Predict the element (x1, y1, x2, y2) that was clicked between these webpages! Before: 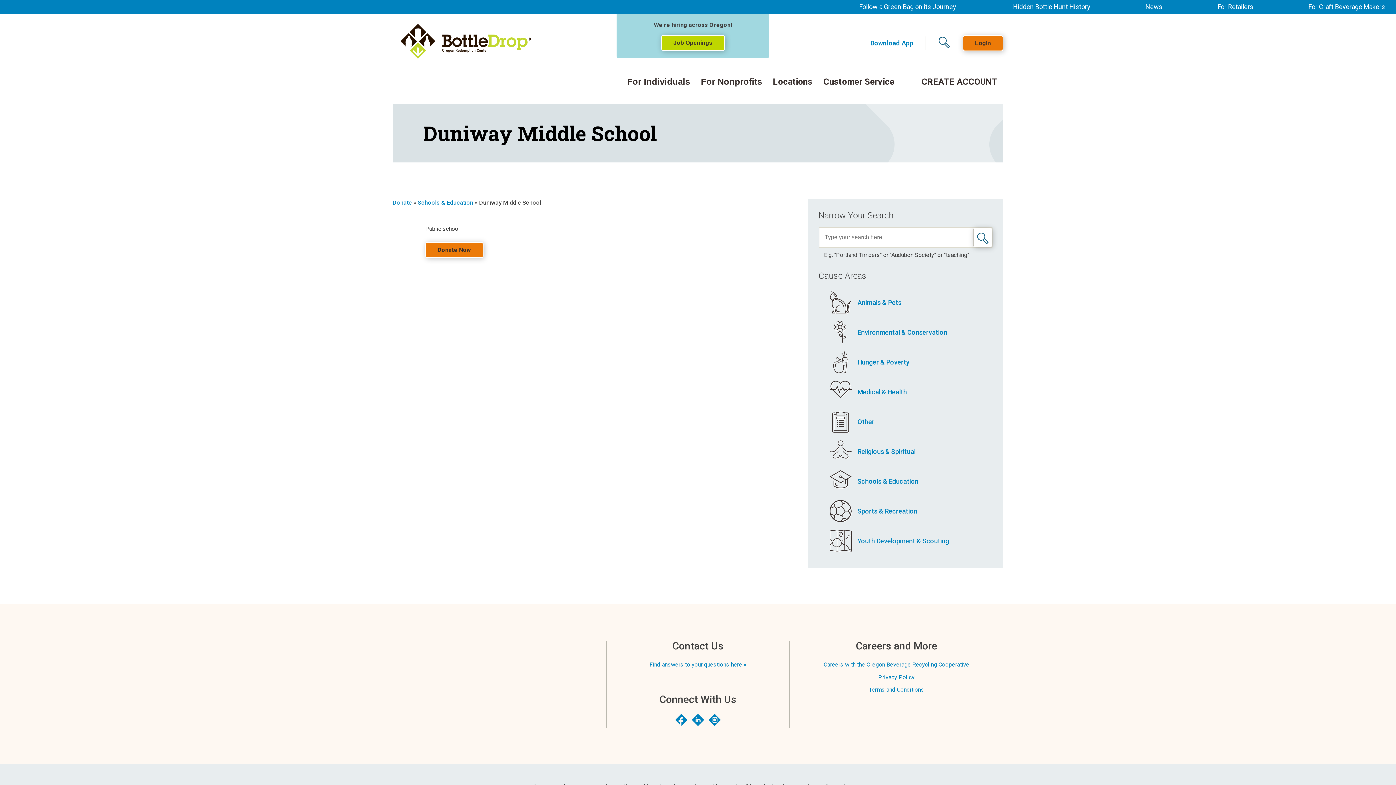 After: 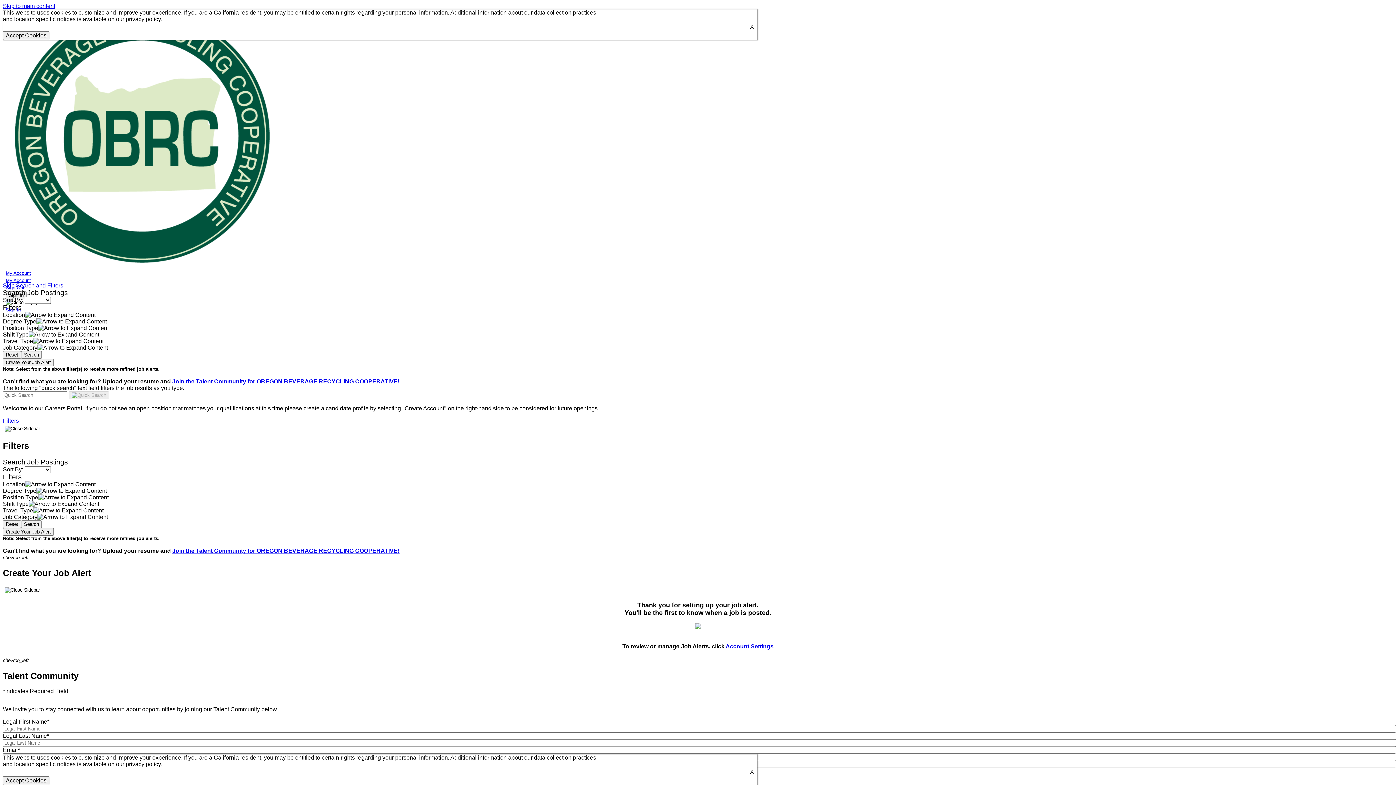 Action: bbox: (673, 39, 712, 45) label: Job Openings